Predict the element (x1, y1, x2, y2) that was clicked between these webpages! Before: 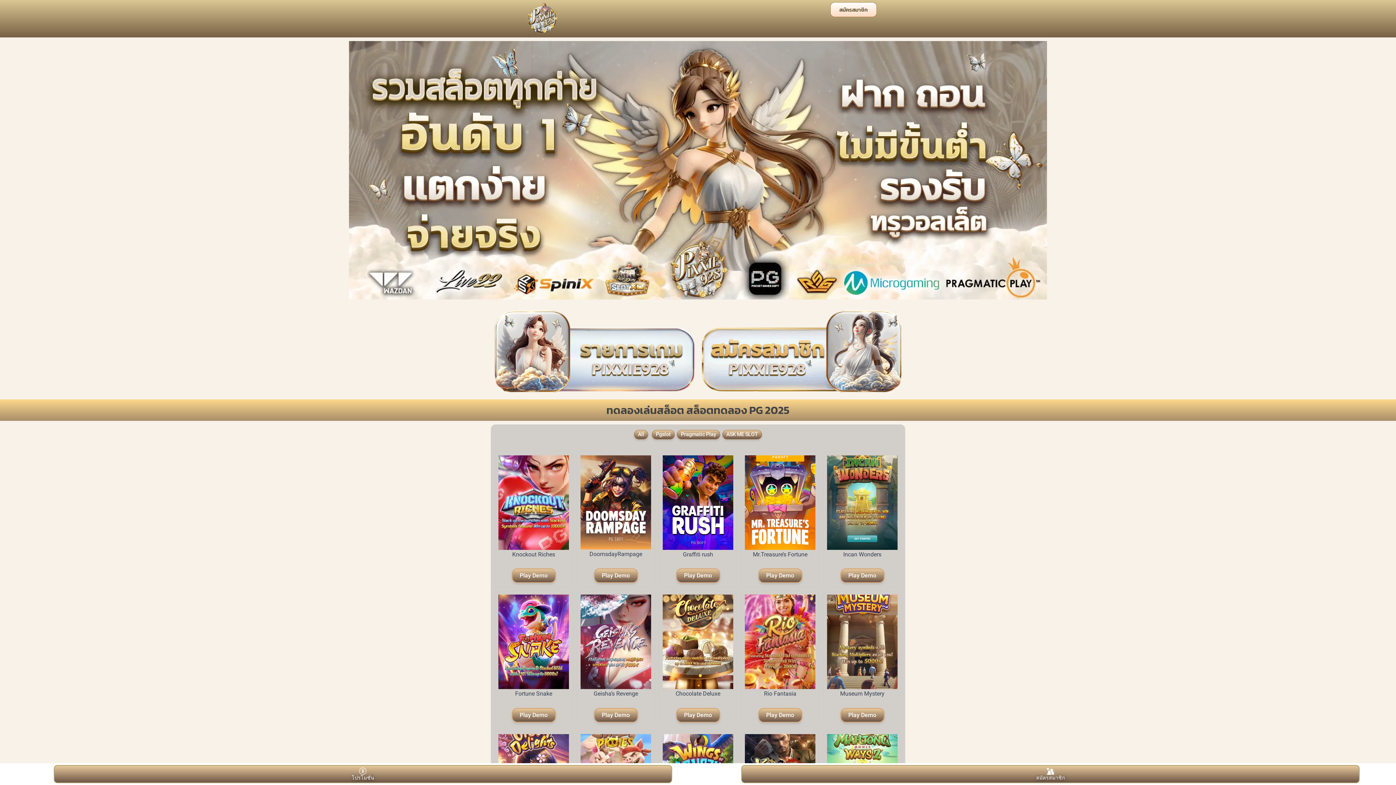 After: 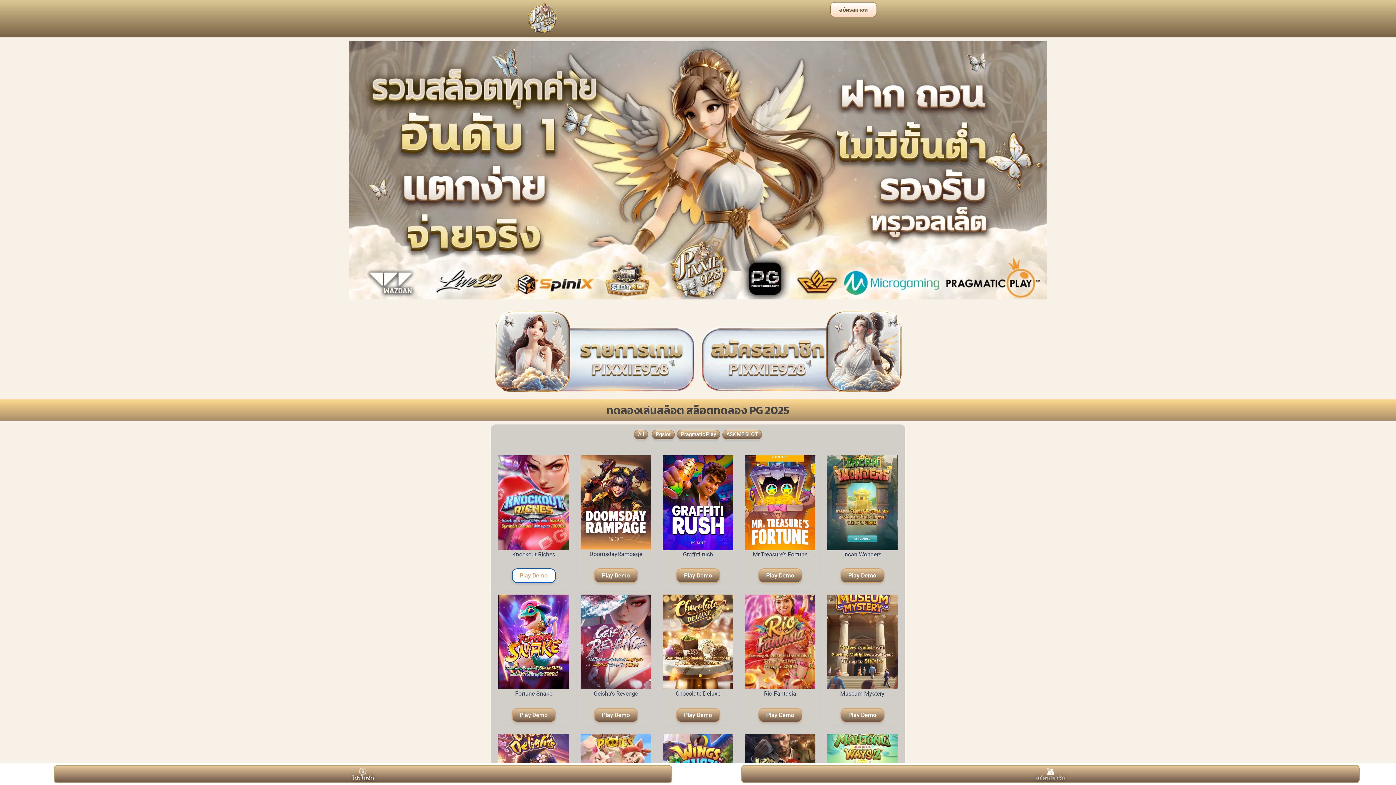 Action: bbox: (511, 568, 555, 583) label: Play Demo